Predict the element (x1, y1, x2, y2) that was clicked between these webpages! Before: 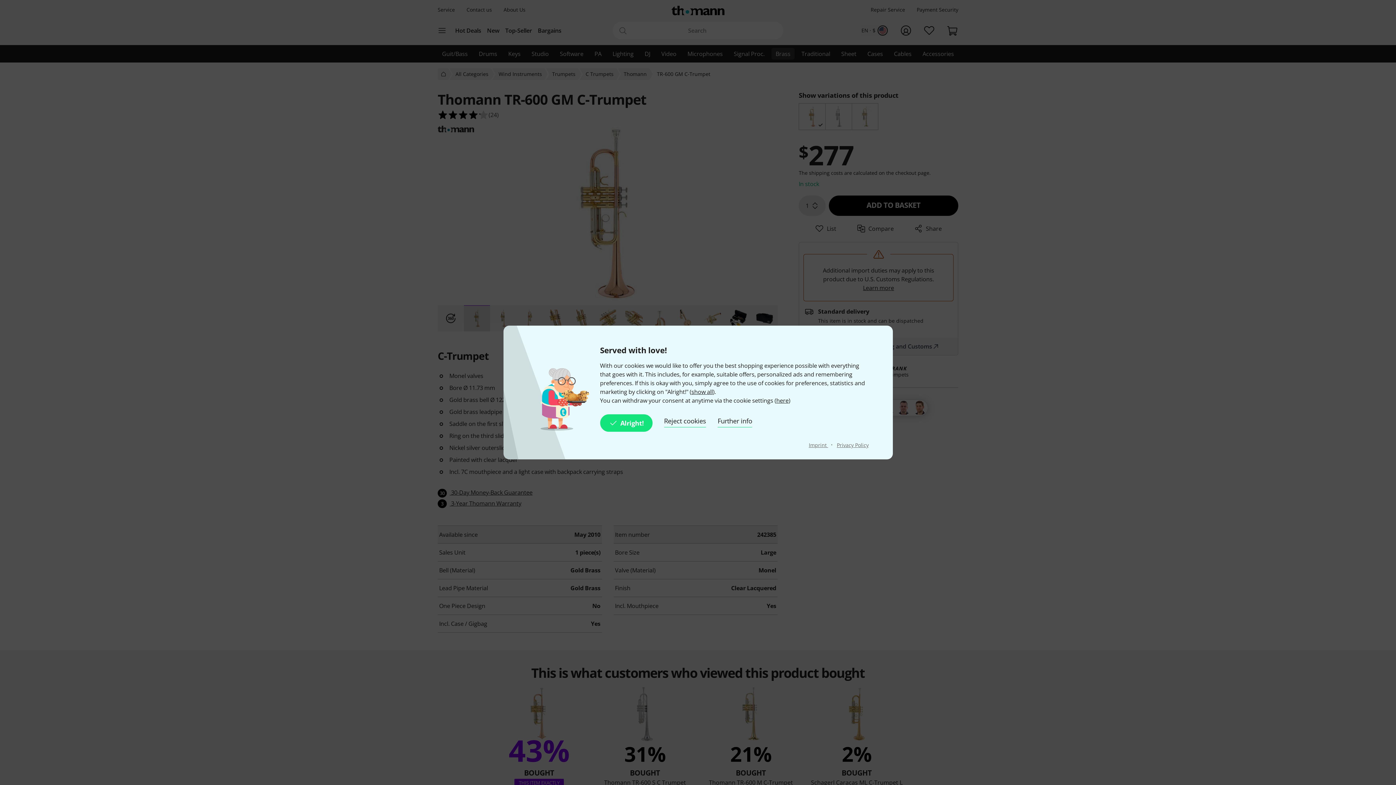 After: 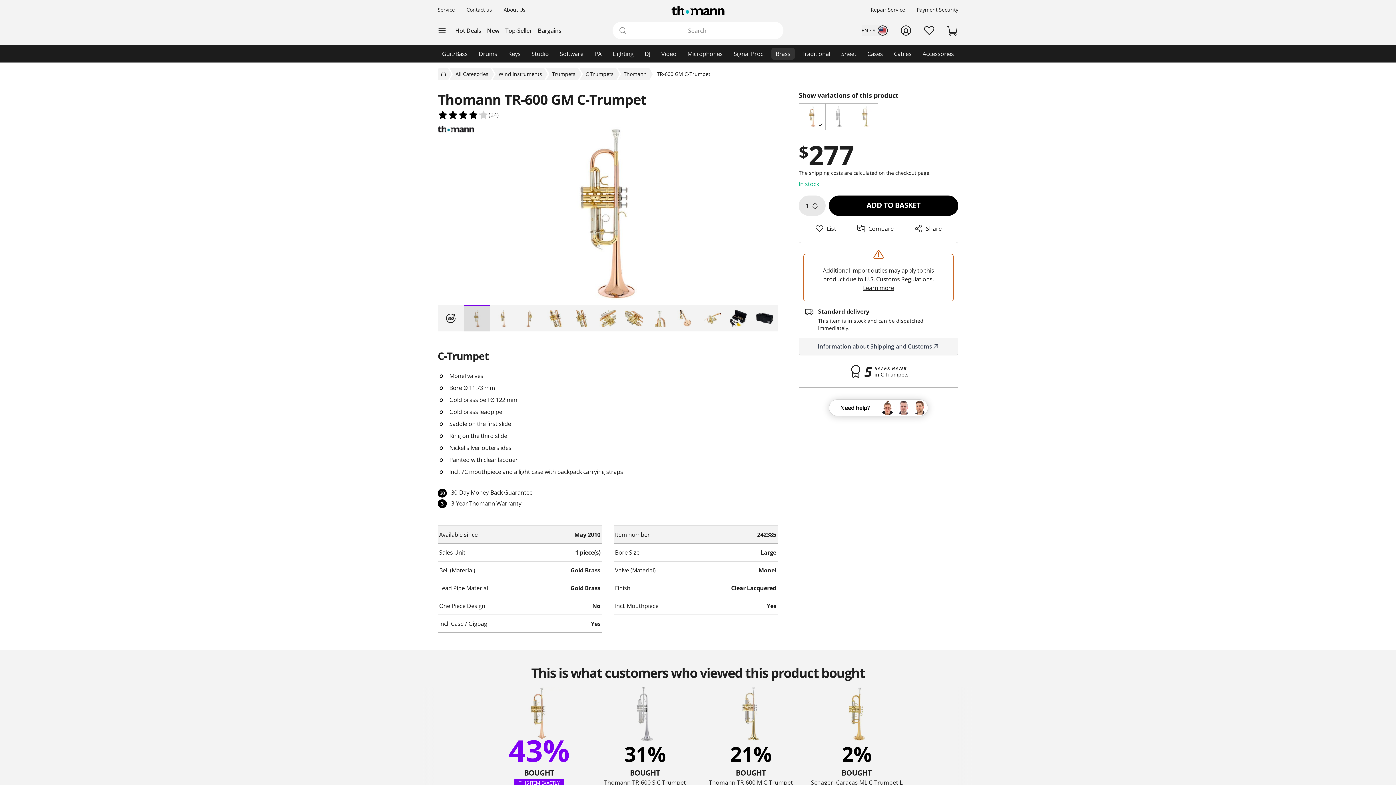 Action: label: Reject cookies bbox: (664, 414, 706, 432)